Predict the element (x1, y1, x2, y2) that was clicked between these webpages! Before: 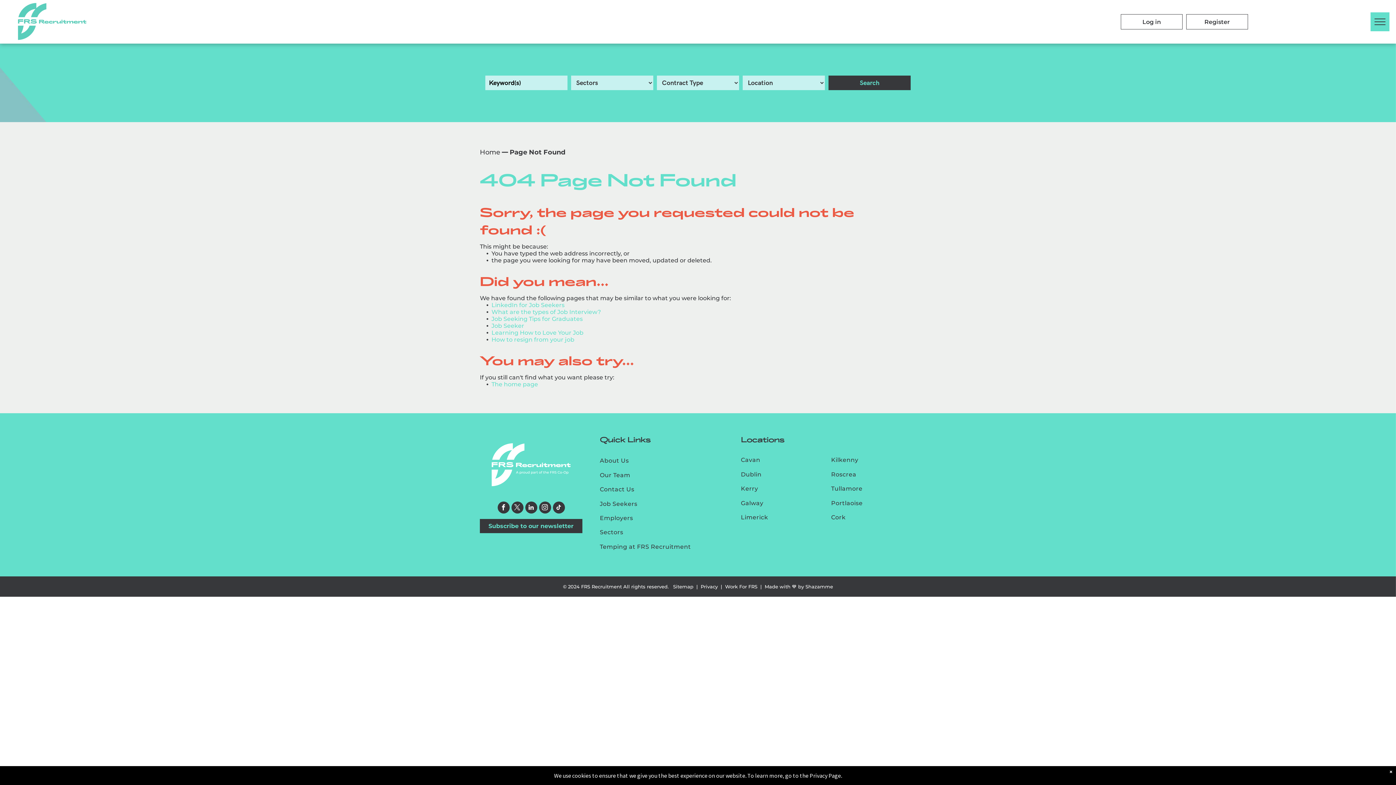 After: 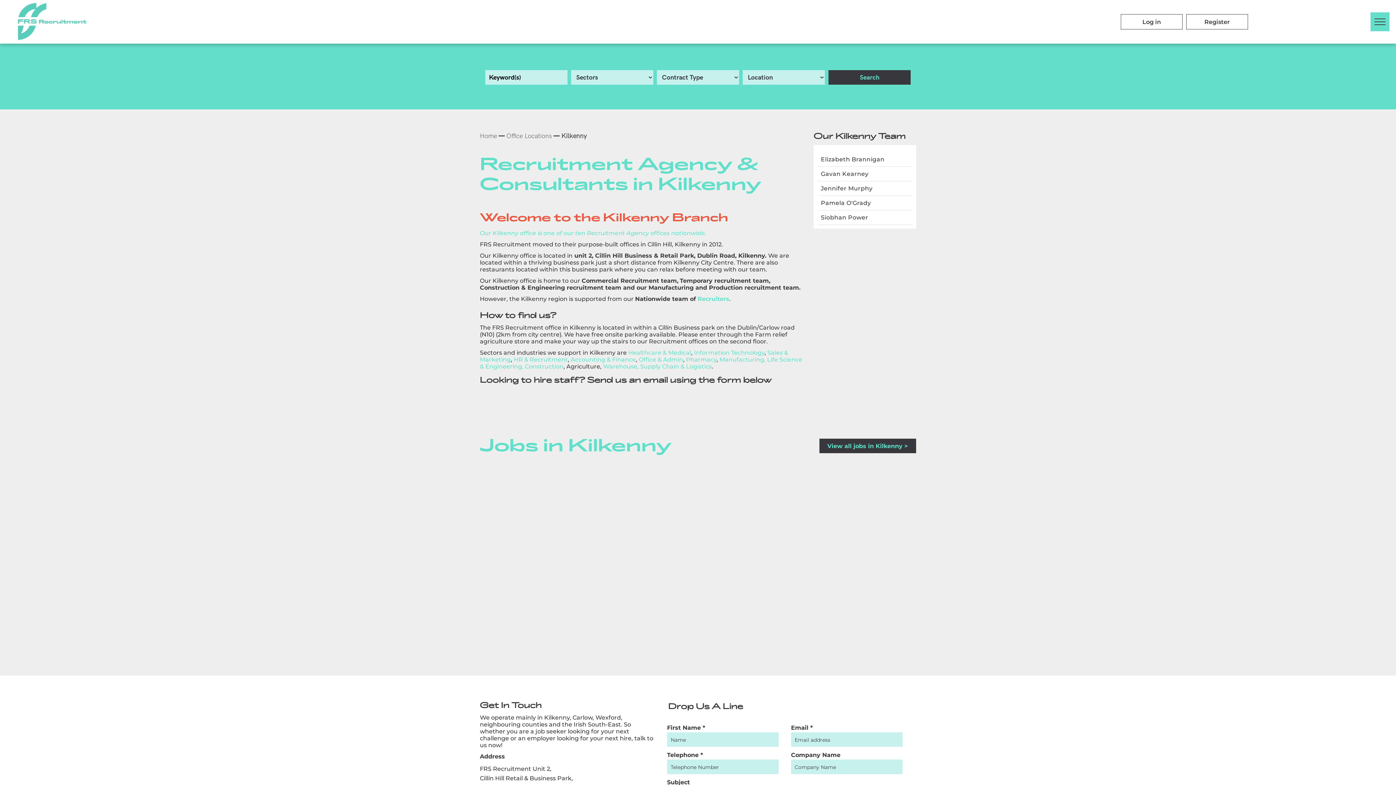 Action: label: Kilkenny bbox: (831, 453, 910, 467)